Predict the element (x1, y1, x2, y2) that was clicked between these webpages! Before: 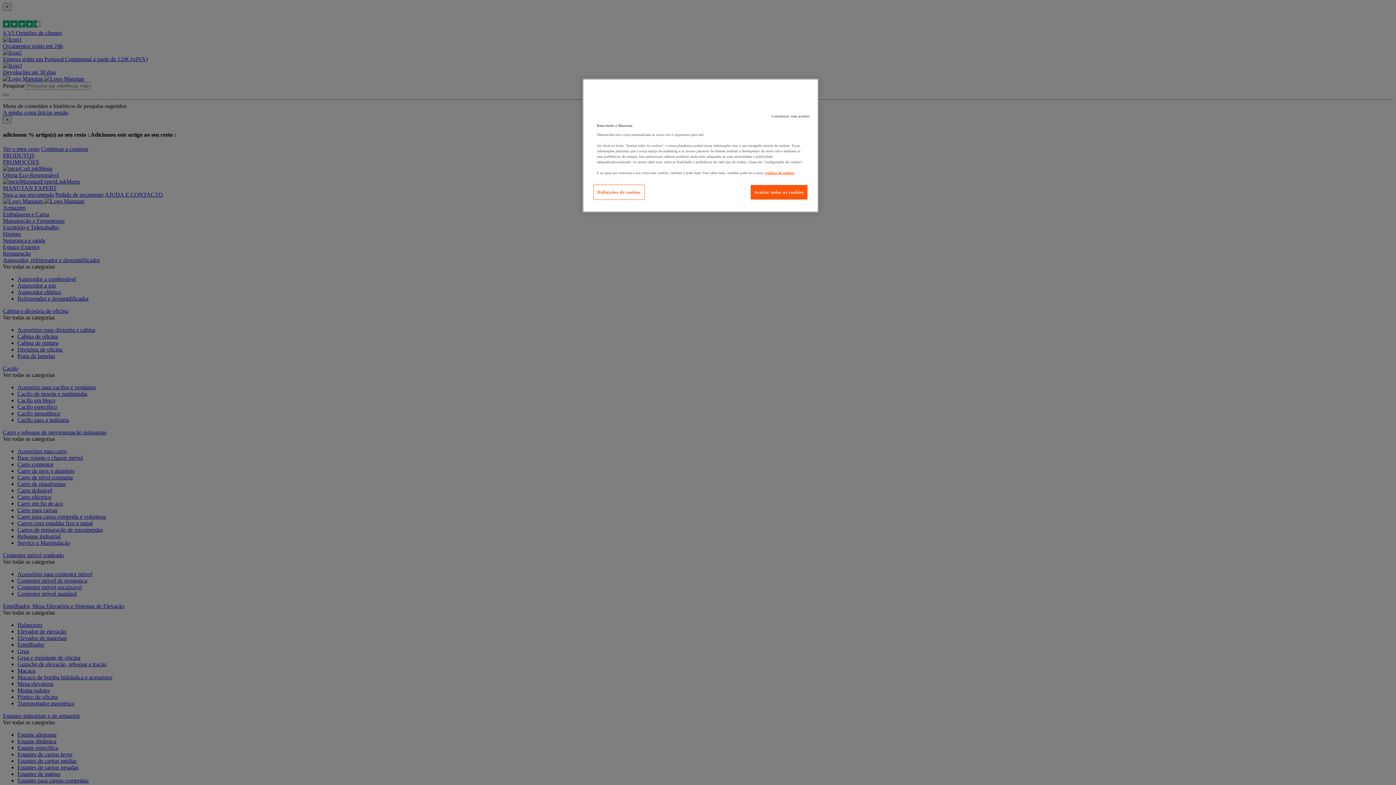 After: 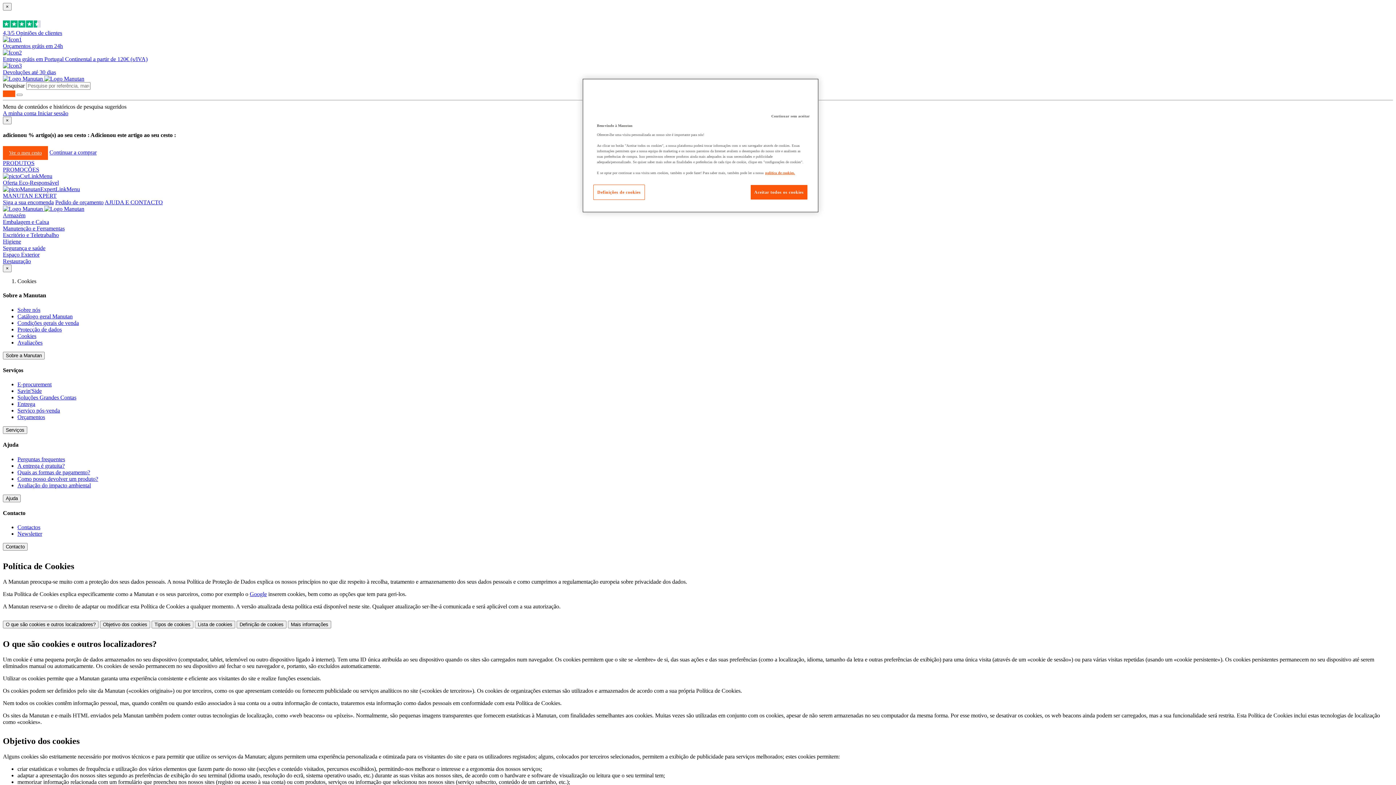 Action: bbox: (765, 170, 795, 174) label: Mais informação sobre a sua privacidade